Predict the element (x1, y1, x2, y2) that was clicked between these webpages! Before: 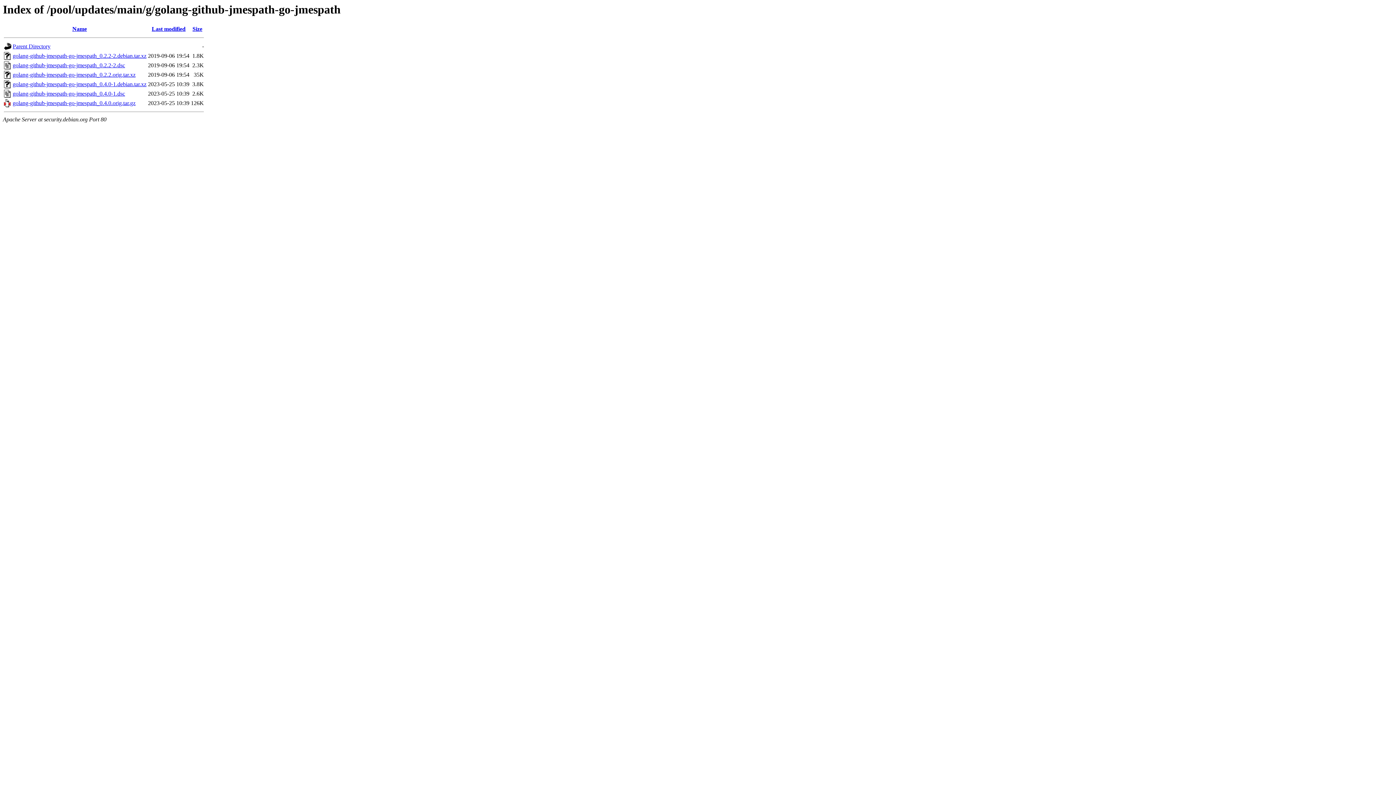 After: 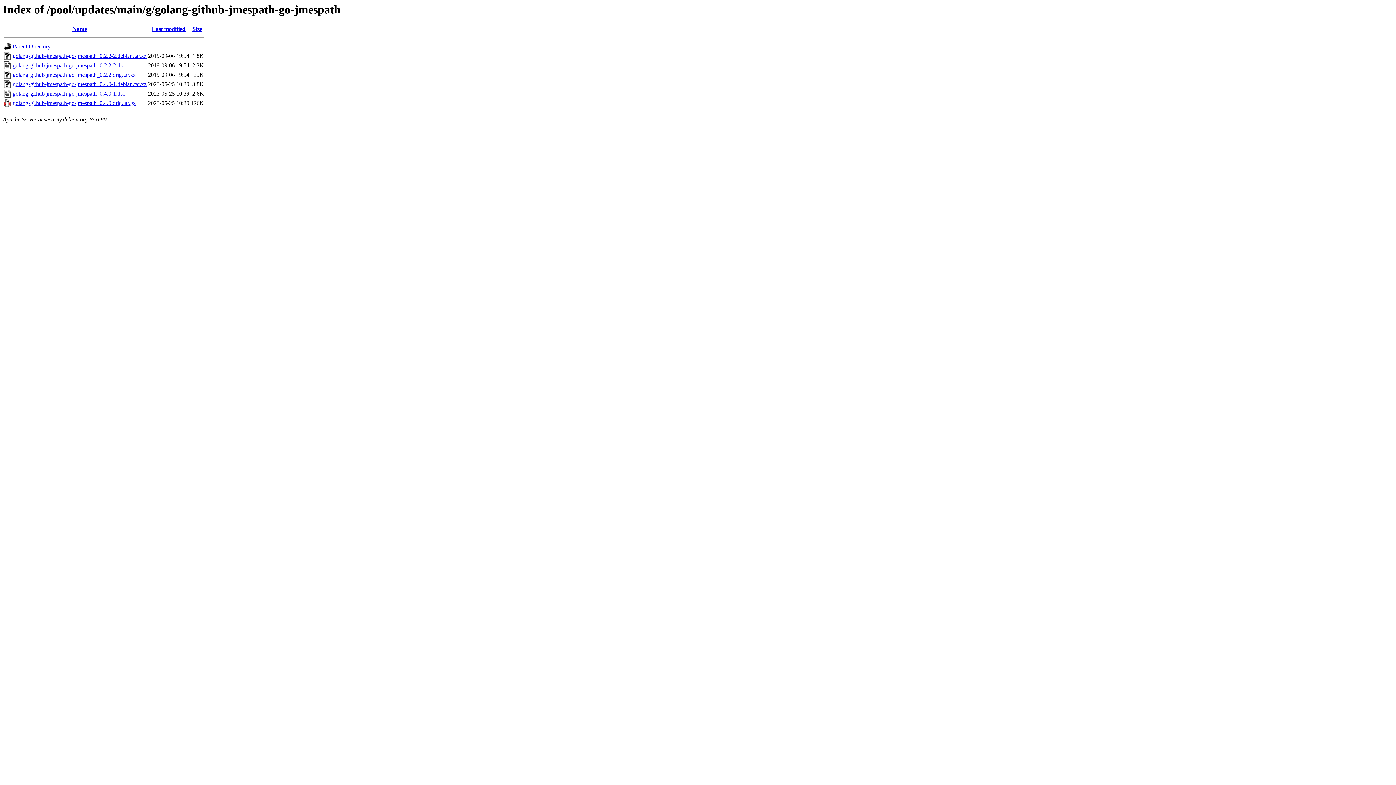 Action: bbox: (12, 100, 135, 106) label: golang-github-jmespath-go-jmespath_0.4.0.orig.tar.gz